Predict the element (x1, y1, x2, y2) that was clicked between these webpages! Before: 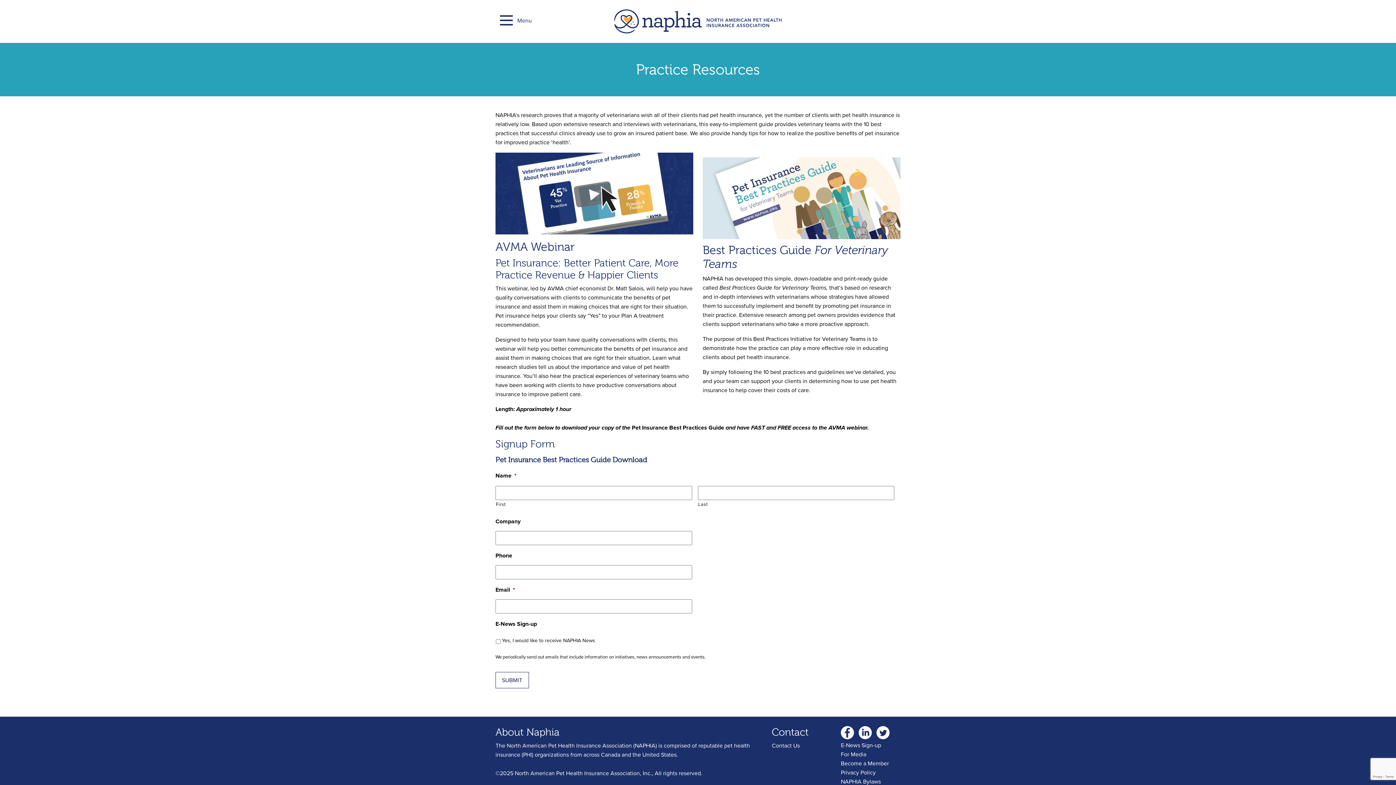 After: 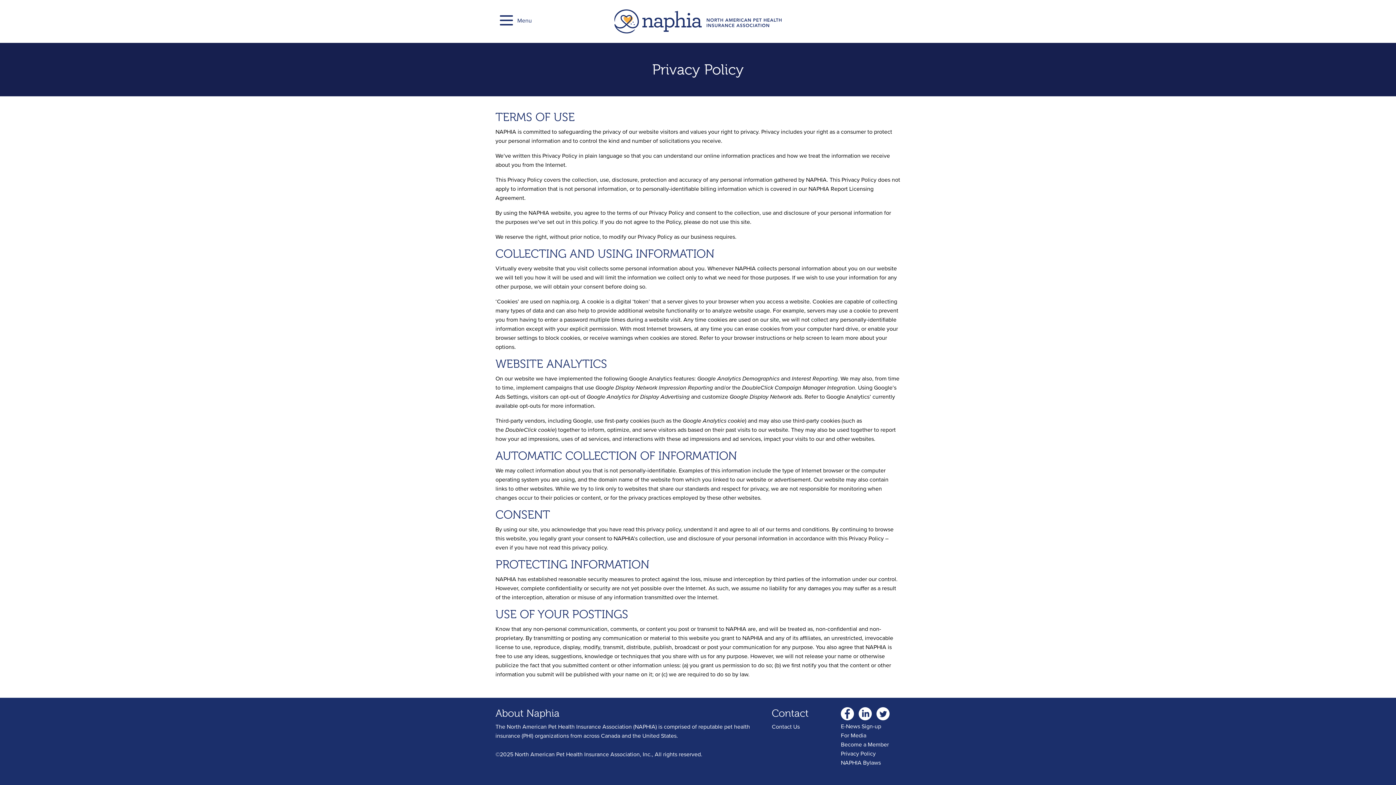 Action: label: Privacy Policy bbox: (841, 768, 875, 776)